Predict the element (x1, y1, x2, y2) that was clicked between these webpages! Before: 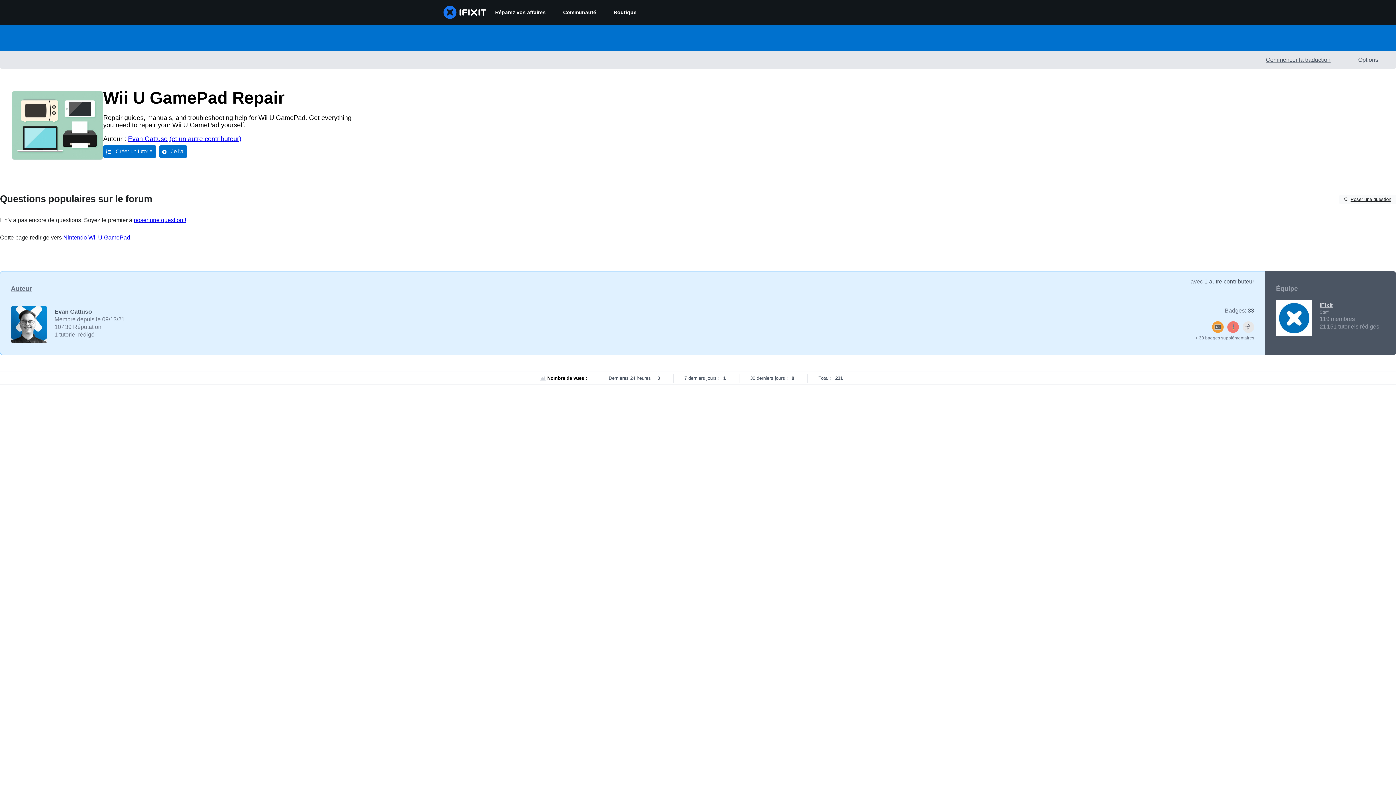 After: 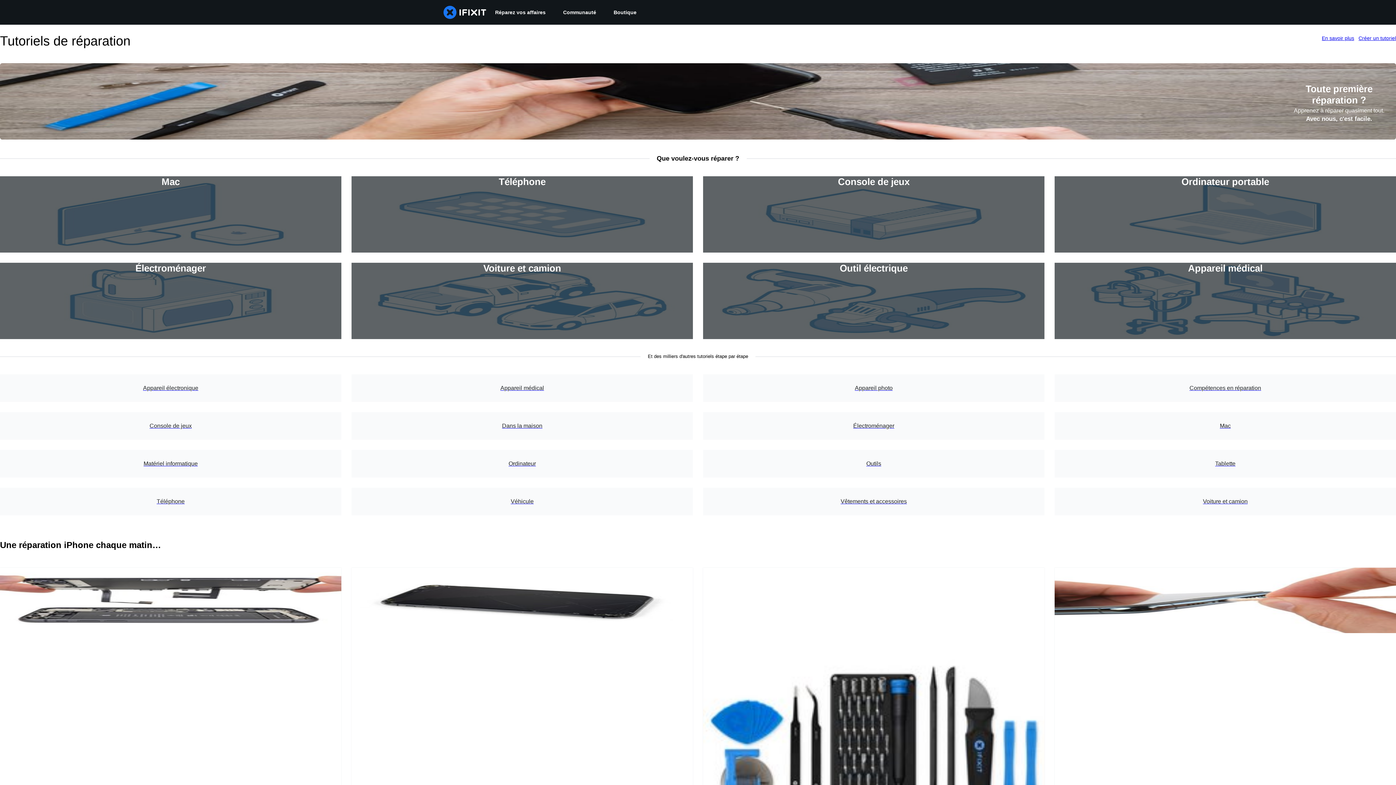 Action: bbox: (486, 0, 554, 24) label: Réparez vos affaires